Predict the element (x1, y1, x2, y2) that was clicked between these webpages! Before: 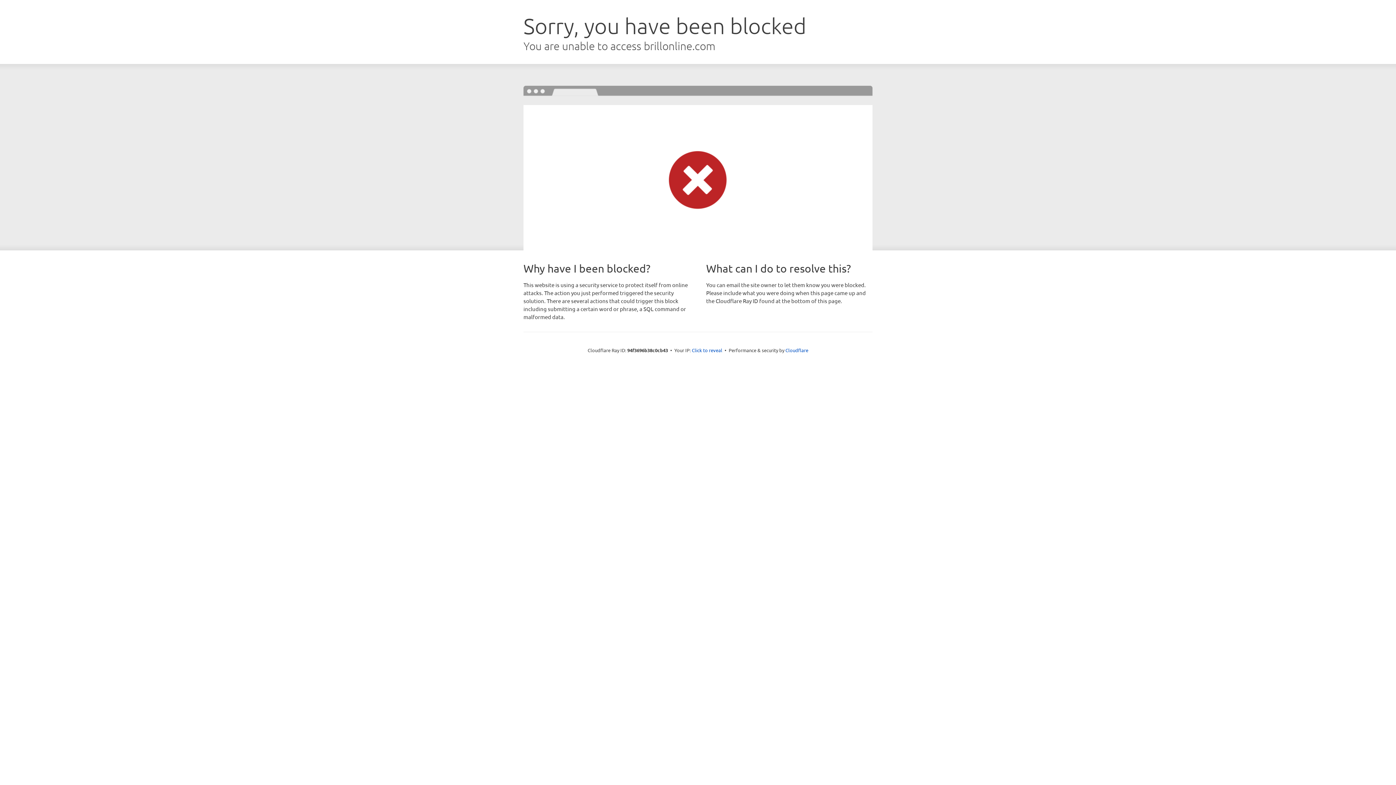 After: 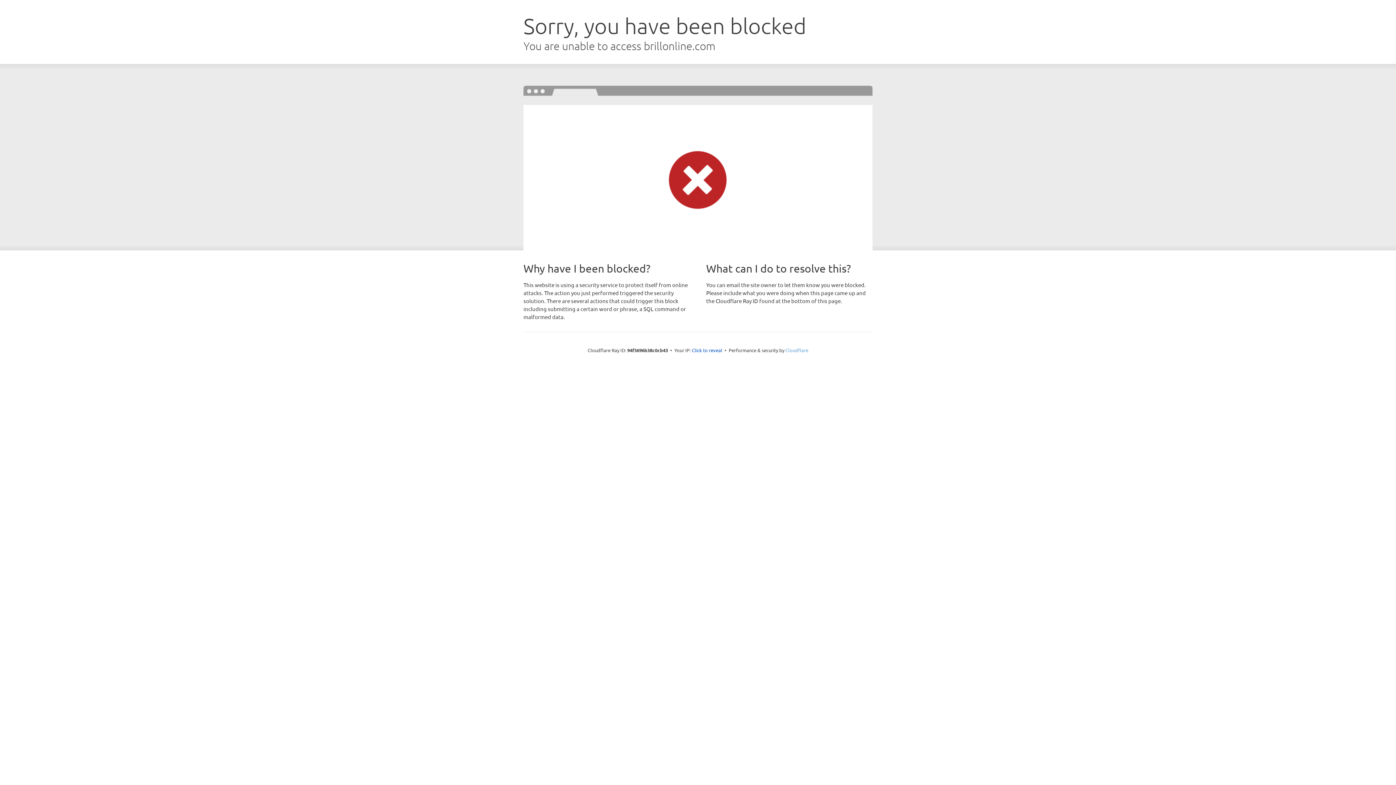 Action: label: Cloudflare bbox: (785, 347, 808, 353)